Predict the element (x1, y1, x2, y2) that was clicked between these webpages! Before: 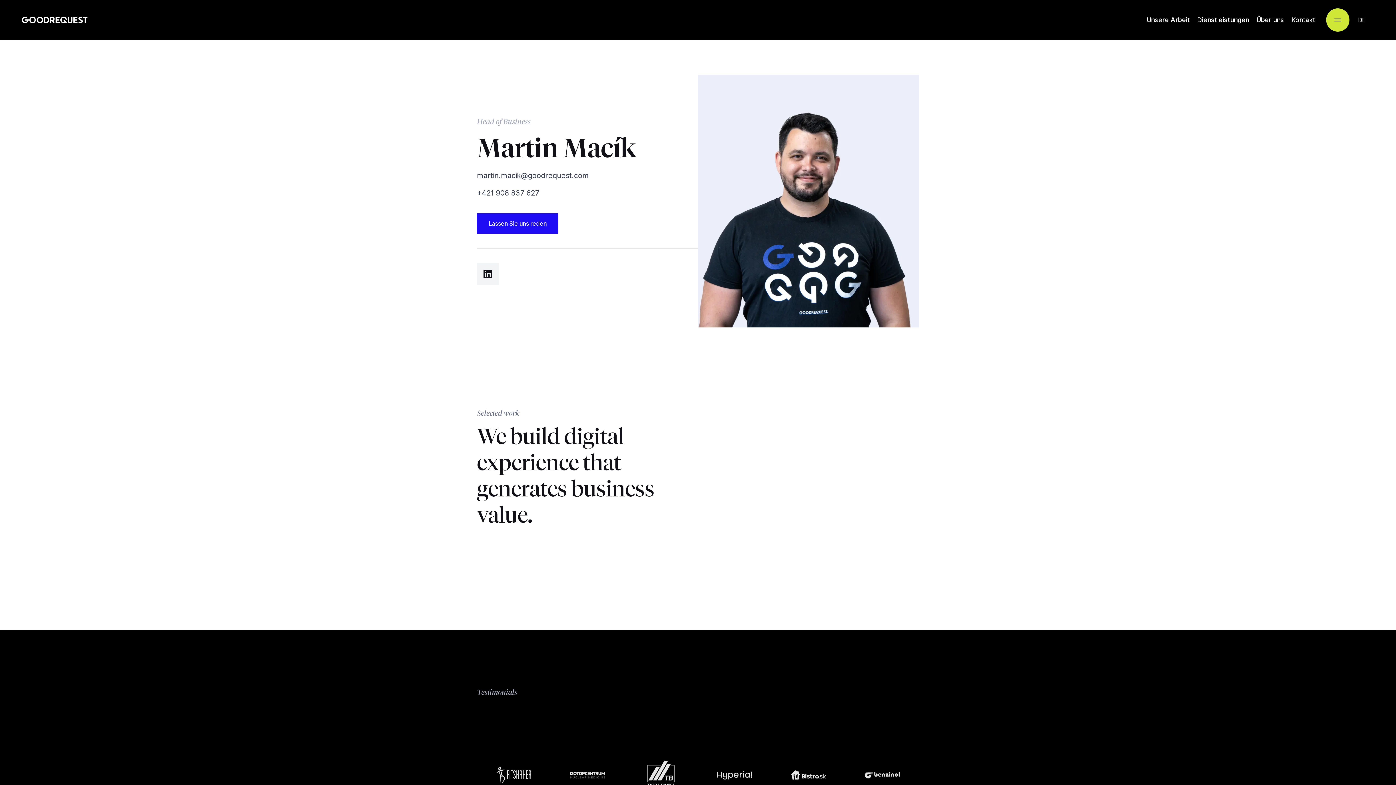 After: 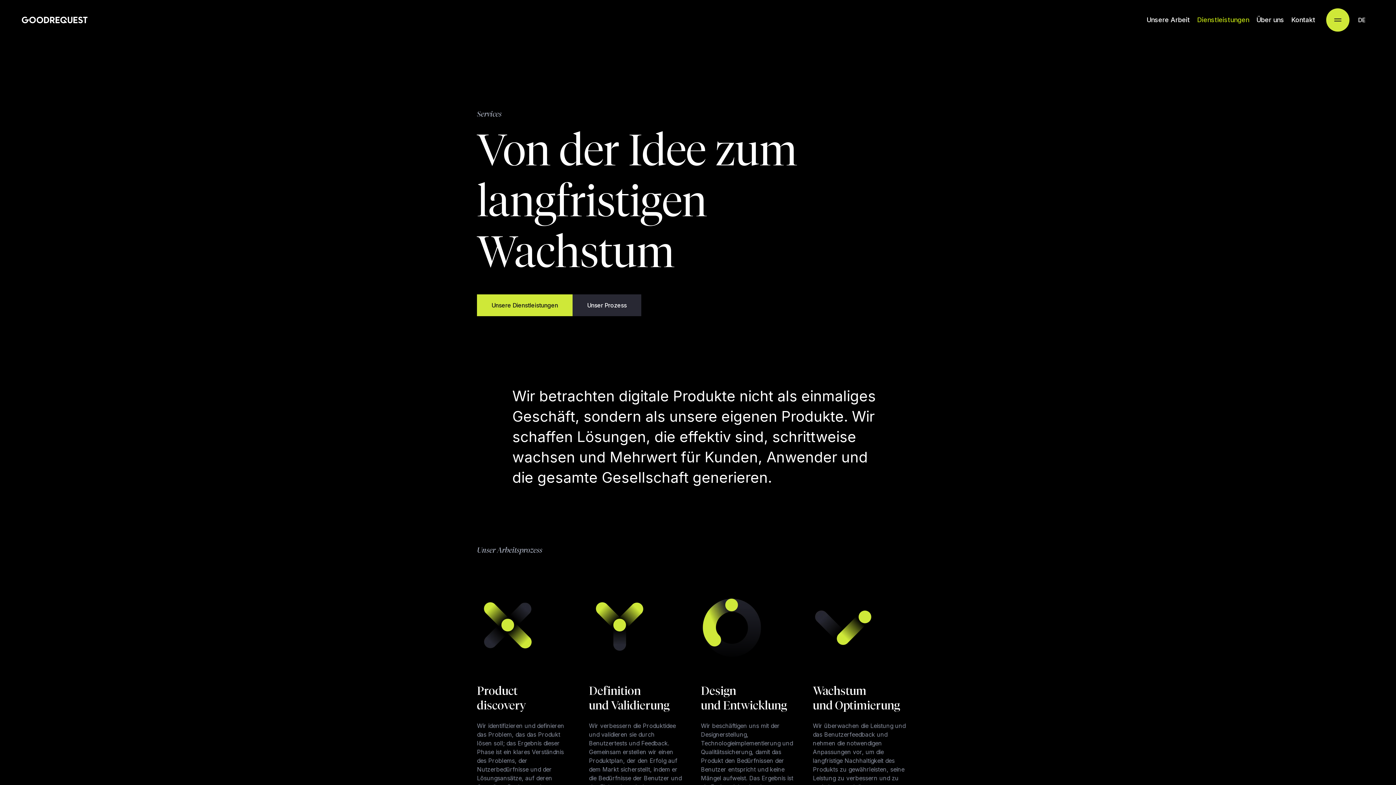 Action: label: Dienstleistungen bbox: (1193, 0, 1253, 40)